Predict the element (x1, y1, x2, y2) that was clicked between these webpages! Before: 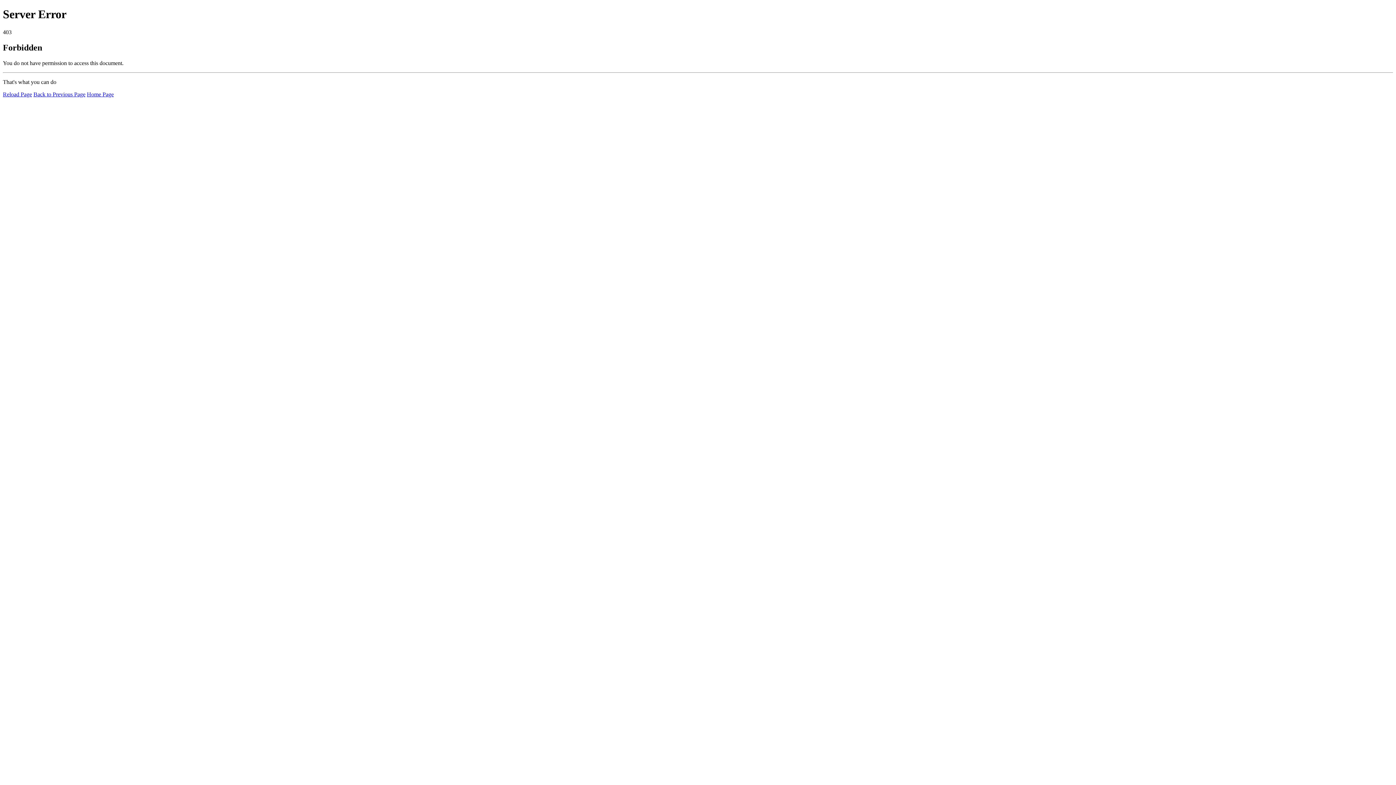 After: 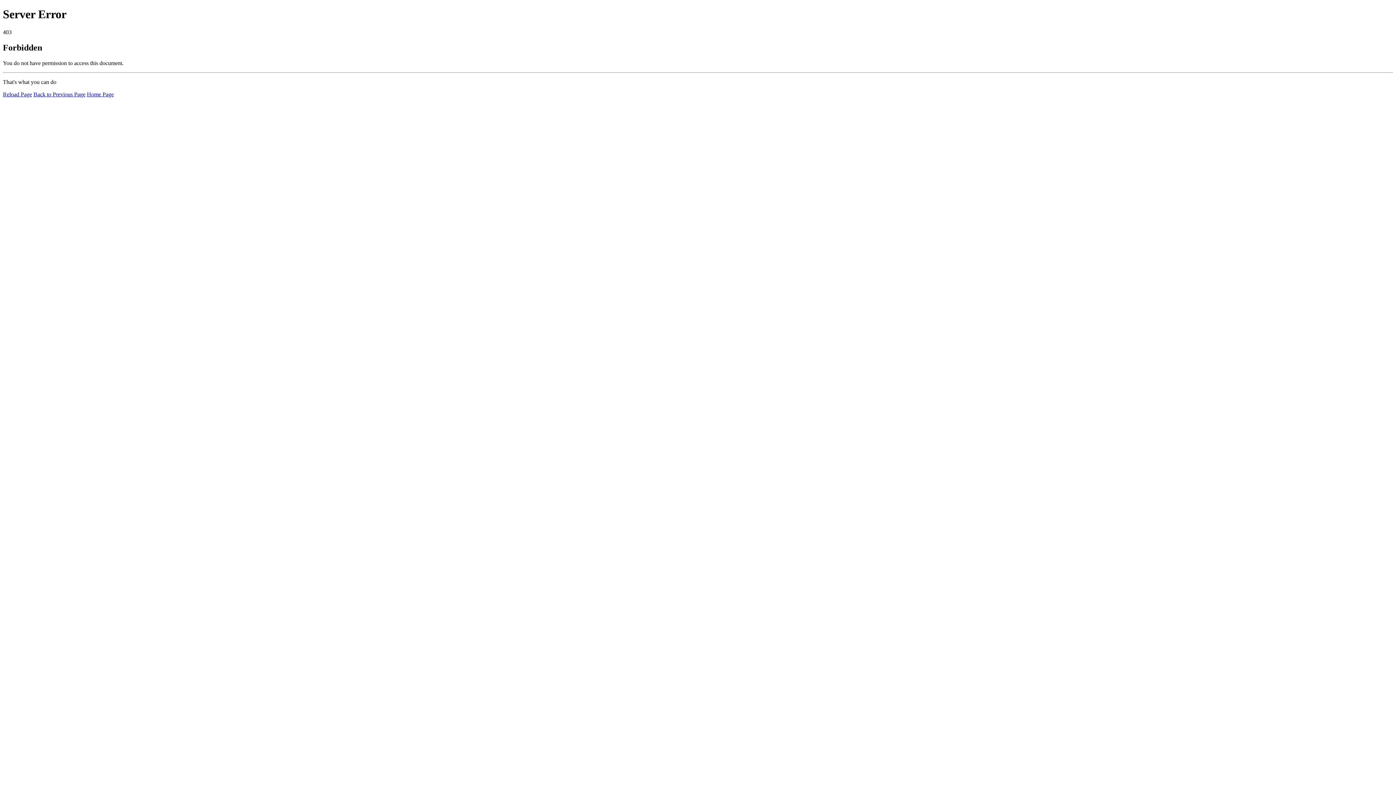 Action: label: Reload Page bbox: (2, 91, 32, 97)